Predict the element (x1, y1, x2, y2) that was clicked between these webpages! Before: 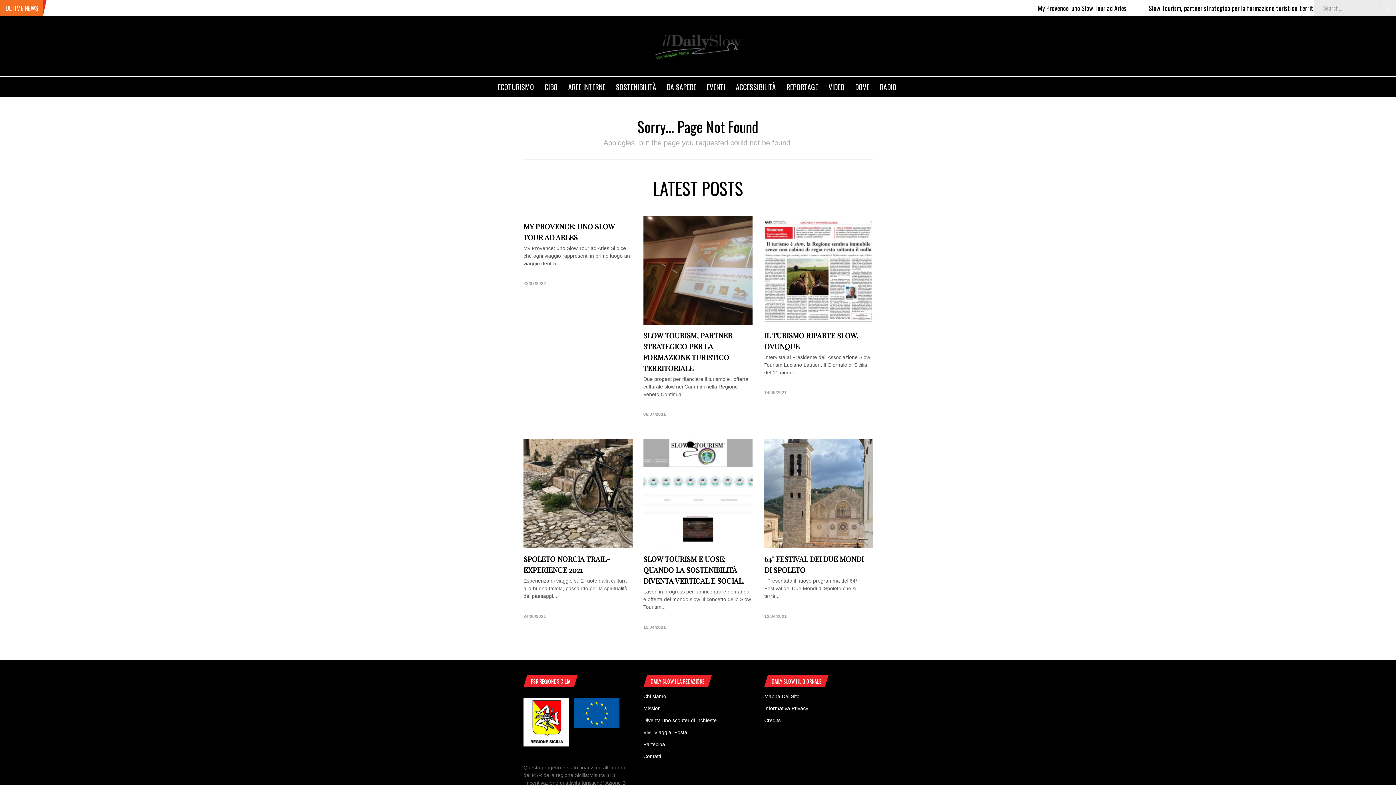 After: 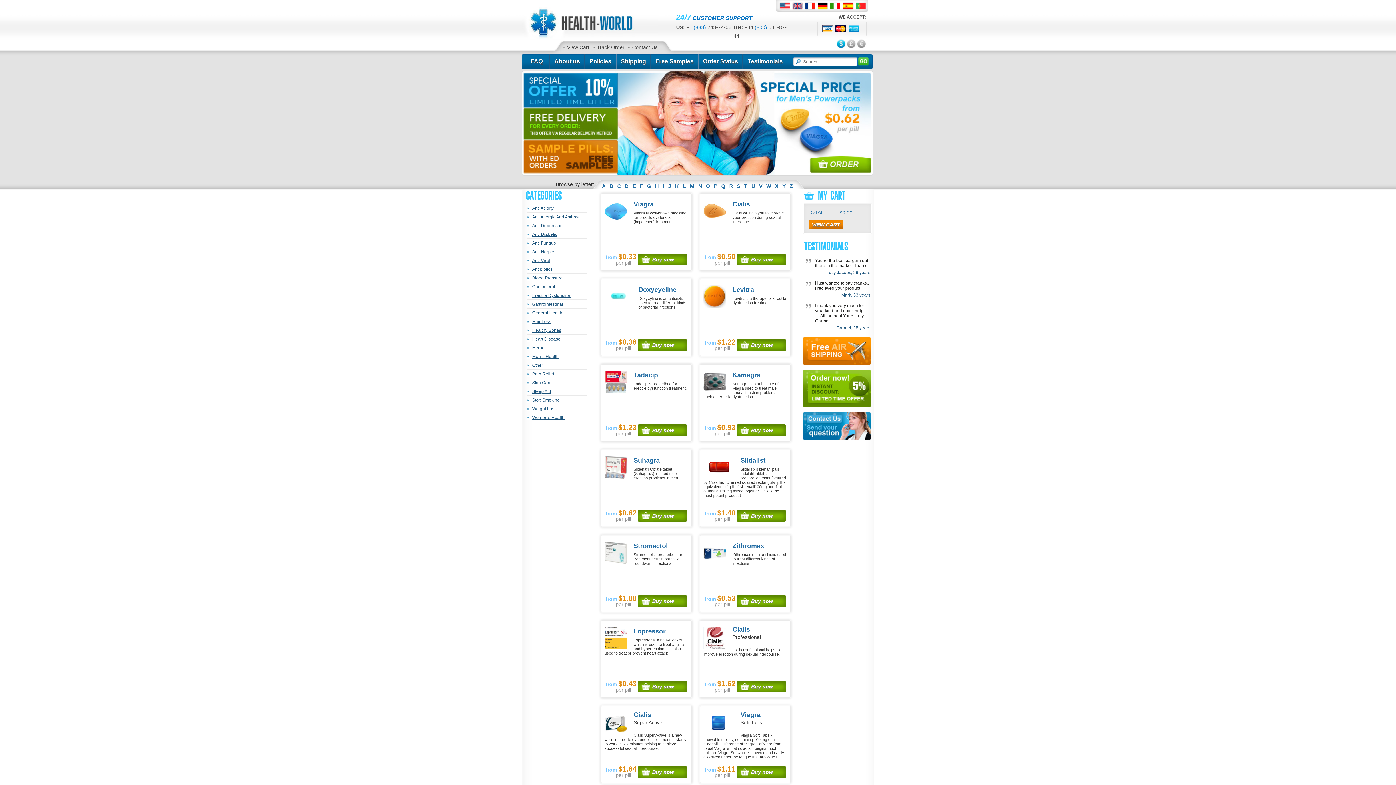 Action: label: Partecipa bbox: (643, 741, 665, 747)